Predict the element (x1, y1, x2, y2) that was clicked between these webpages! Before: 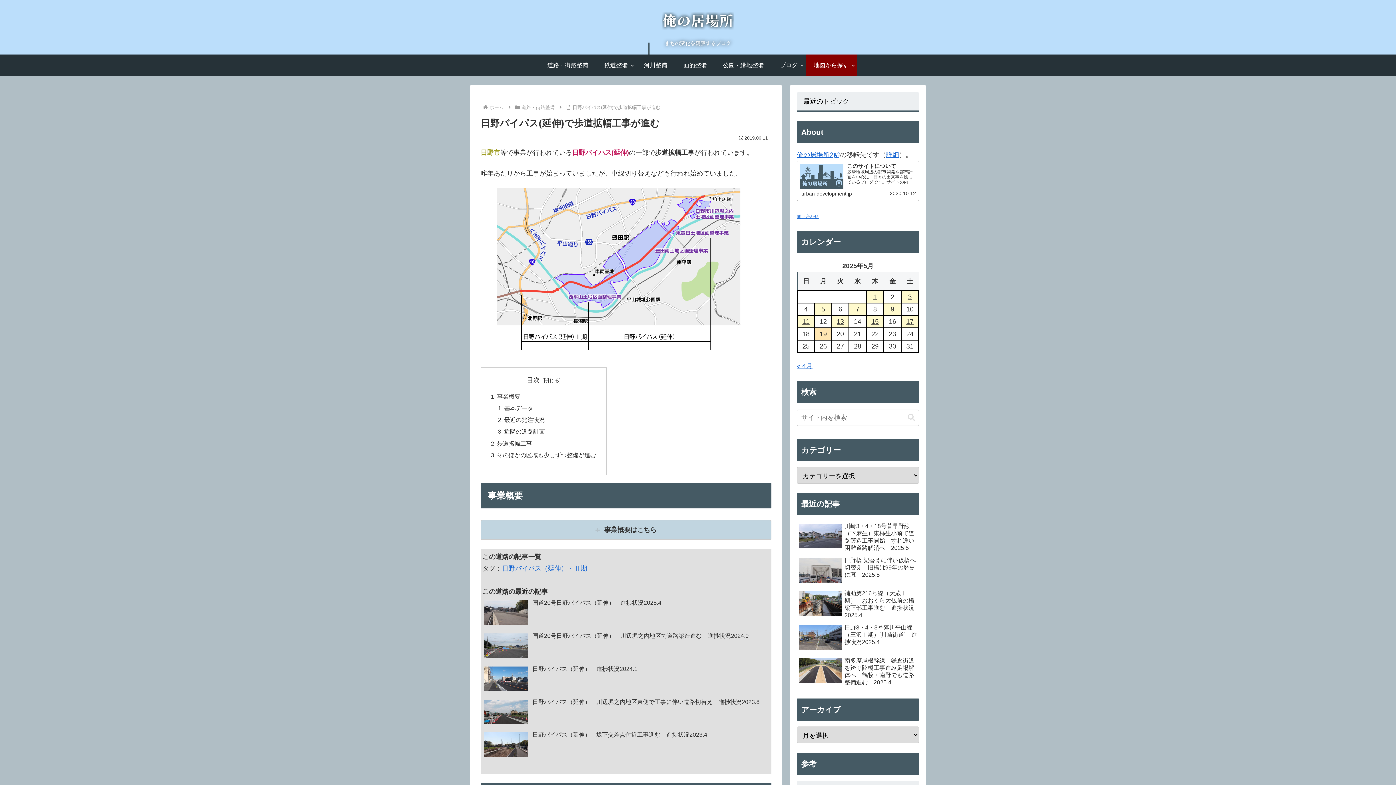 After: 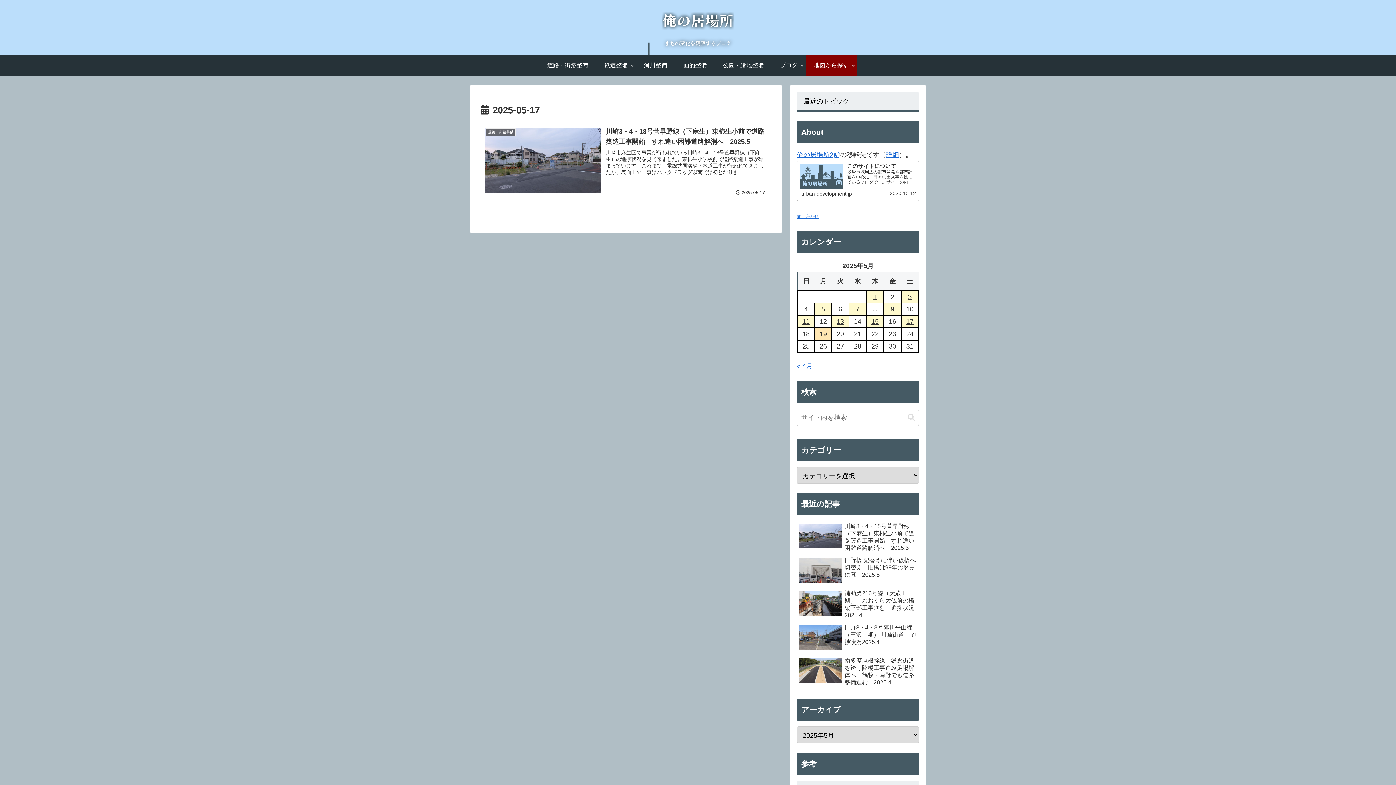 Action: bbox: (901, 316, 918, 327) label: 2025年5月17日 に投稿を公開